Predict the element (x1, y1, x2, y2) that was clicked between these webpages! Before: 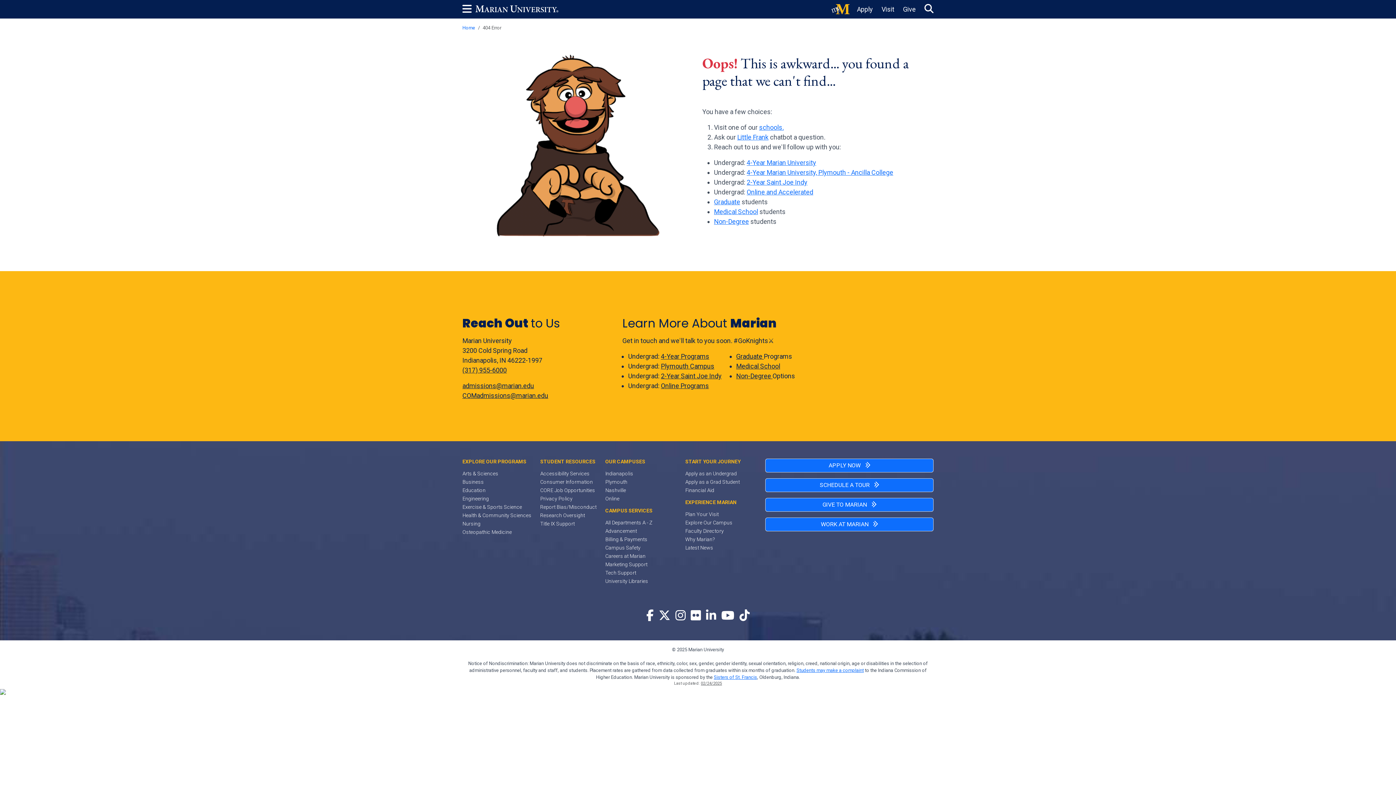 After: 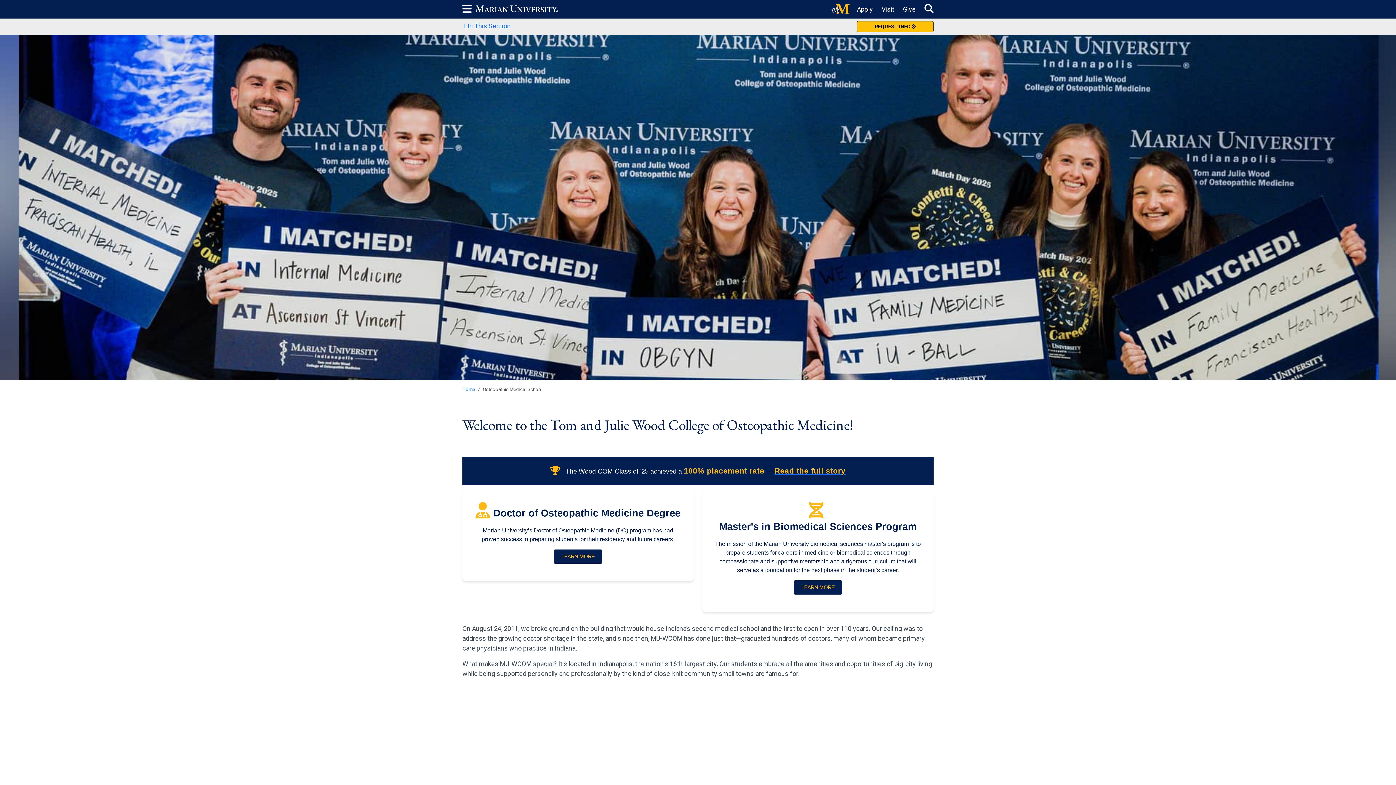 Action: label: Osteopathic Medicine bbox: (462, 529, 531, 535)